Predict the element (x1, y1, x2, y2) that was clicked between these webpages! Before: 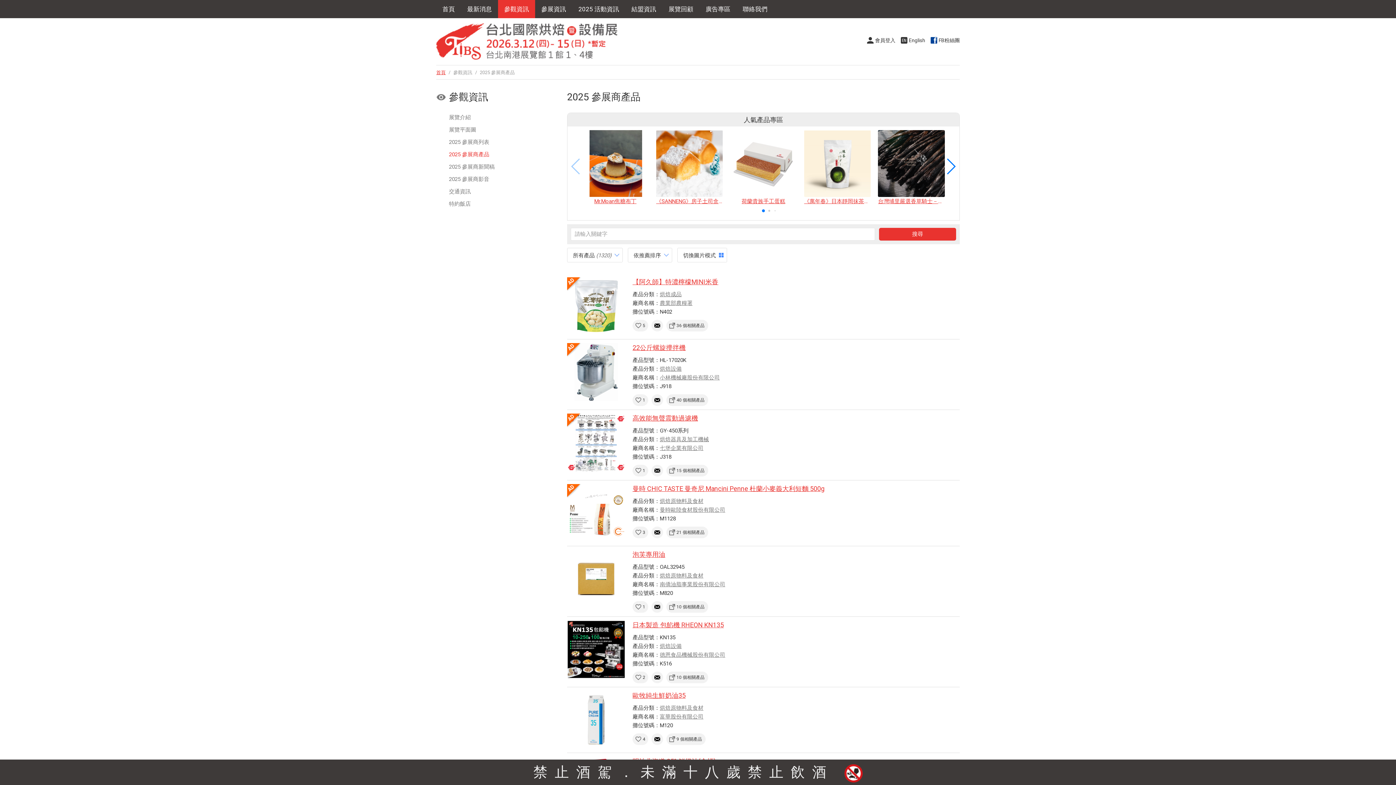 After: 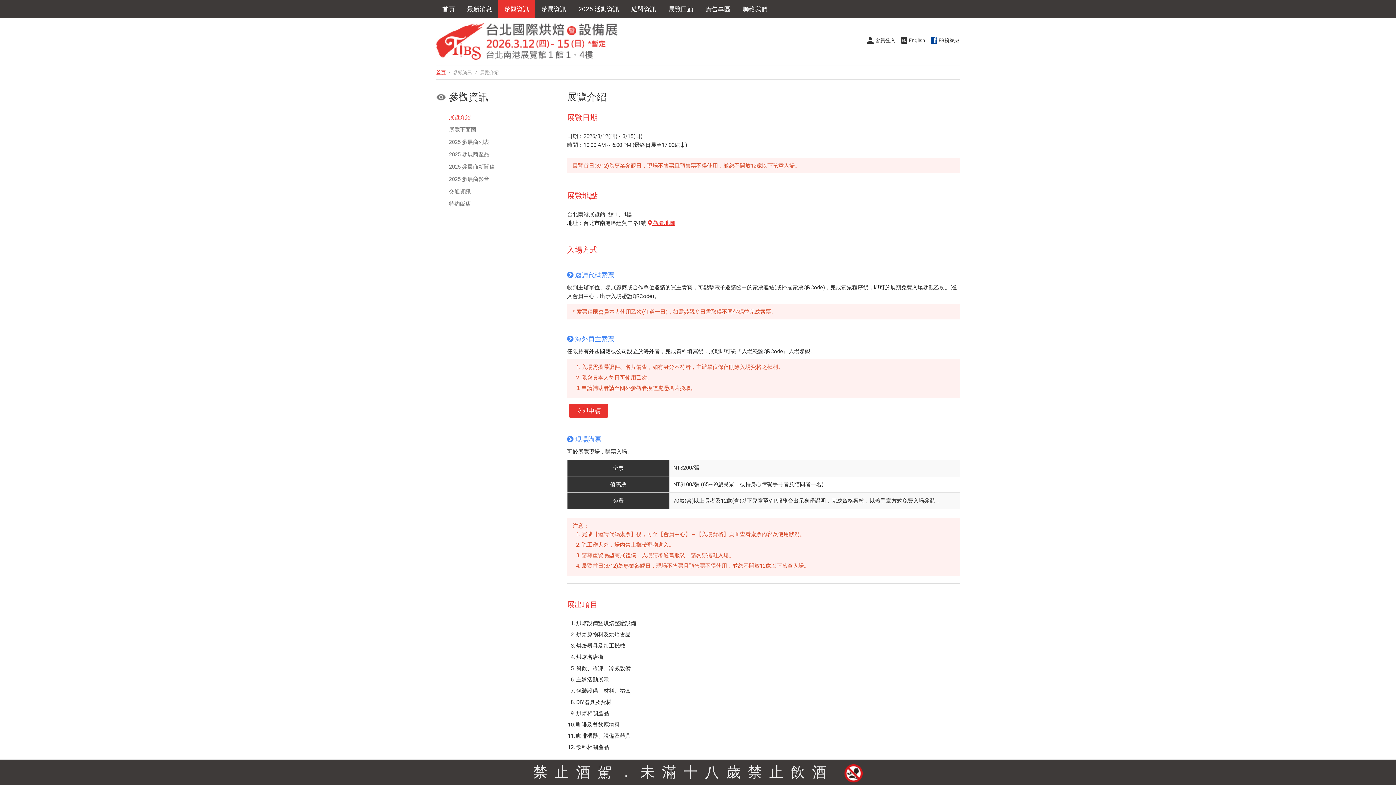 Action: label: 展覽介紹 bbox: (436, 113, 551, 121)